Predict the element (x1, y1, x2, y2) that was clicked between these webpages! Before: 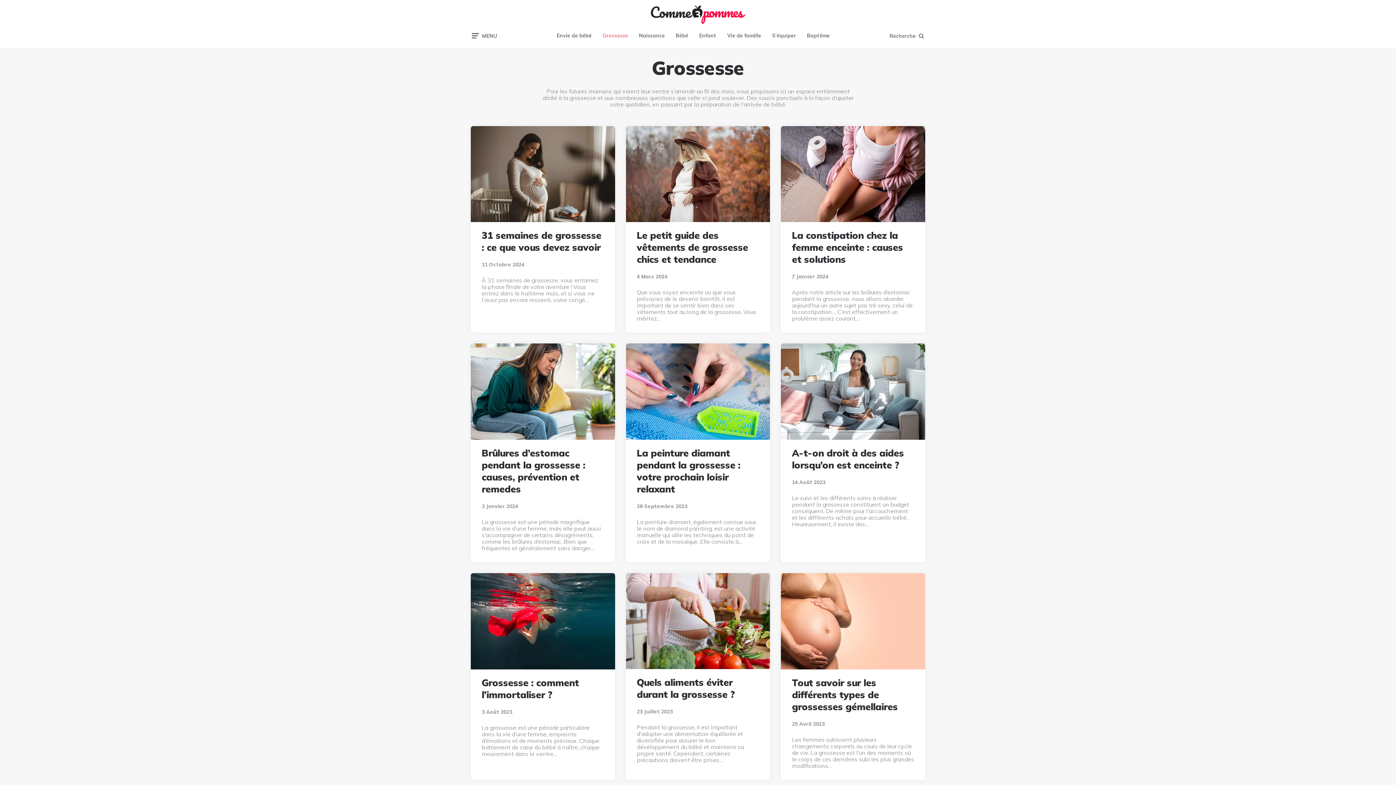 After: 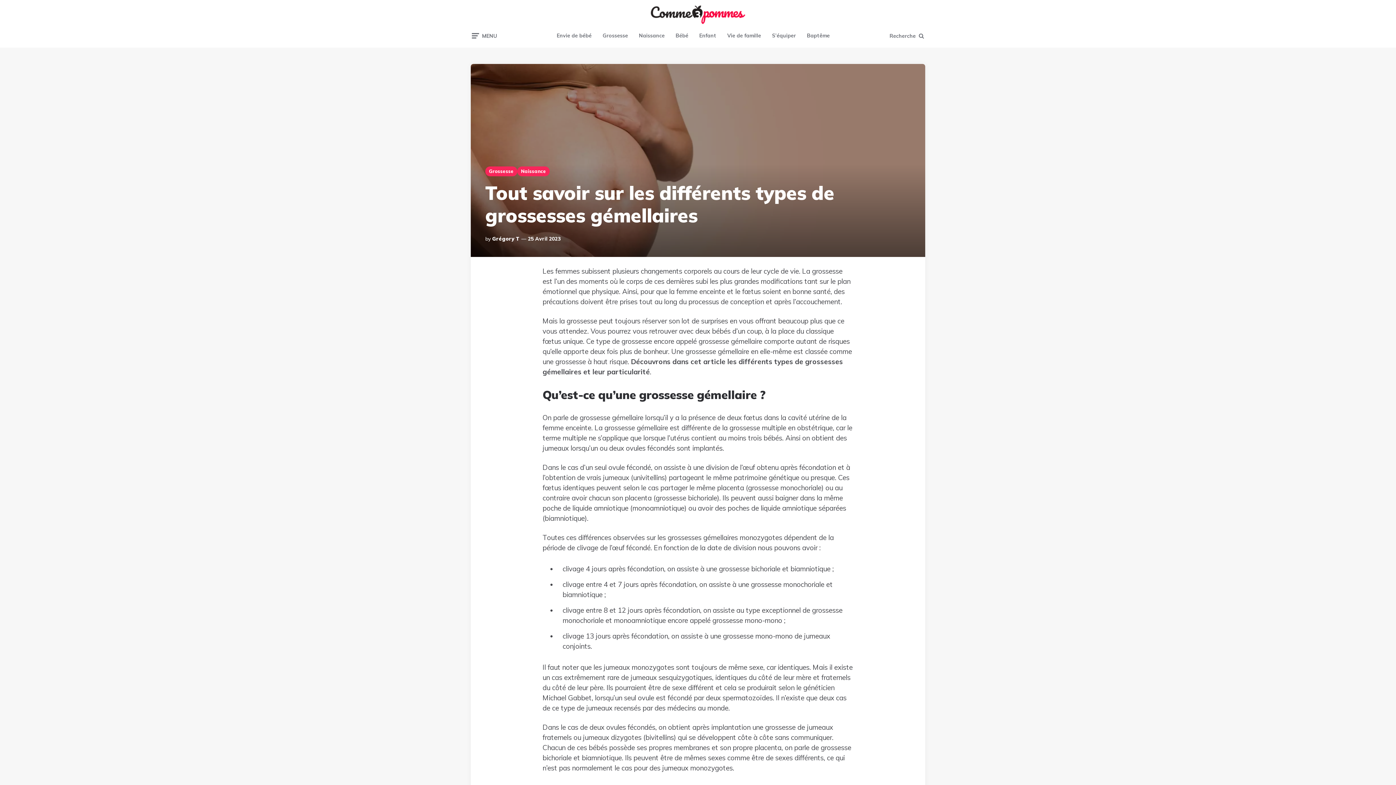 Action: bbox: (781, 573, 925, 669)